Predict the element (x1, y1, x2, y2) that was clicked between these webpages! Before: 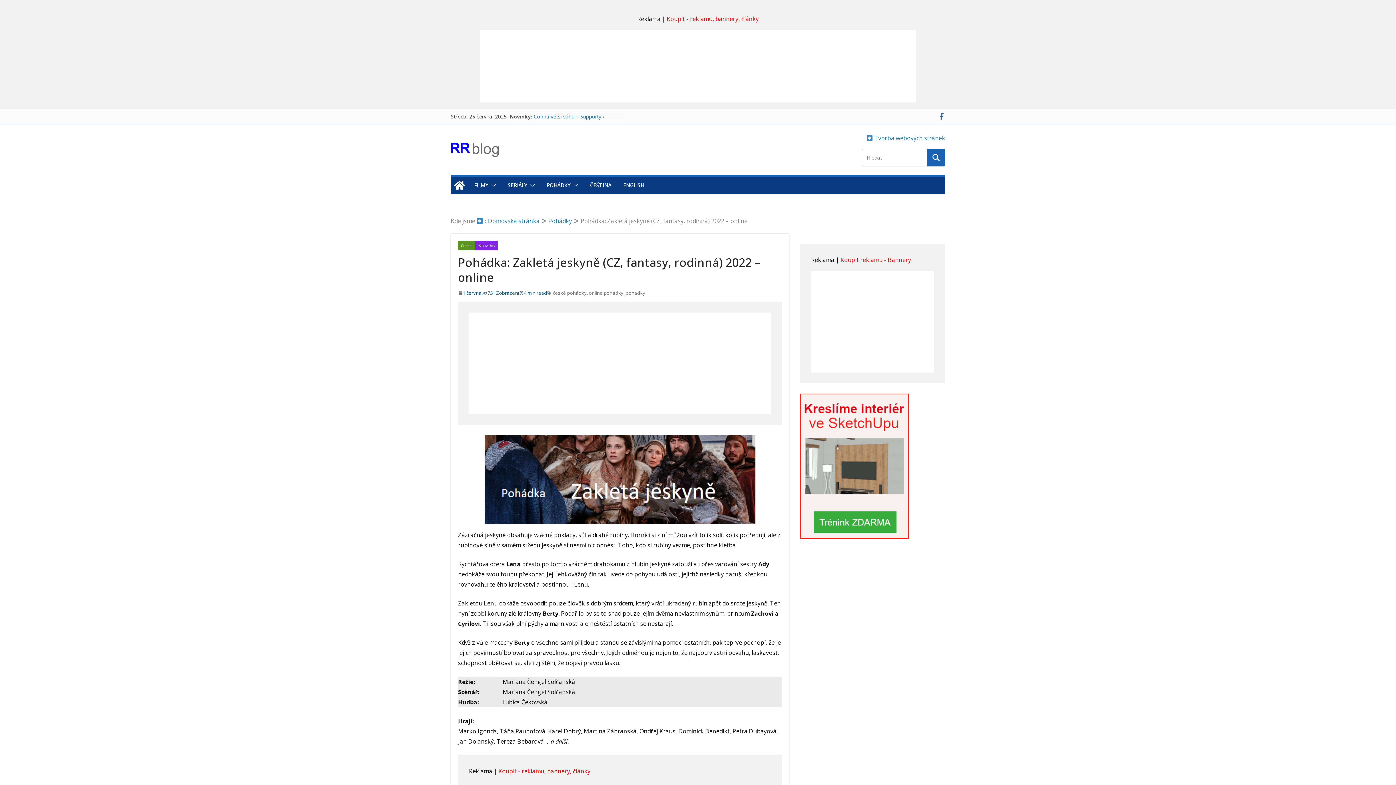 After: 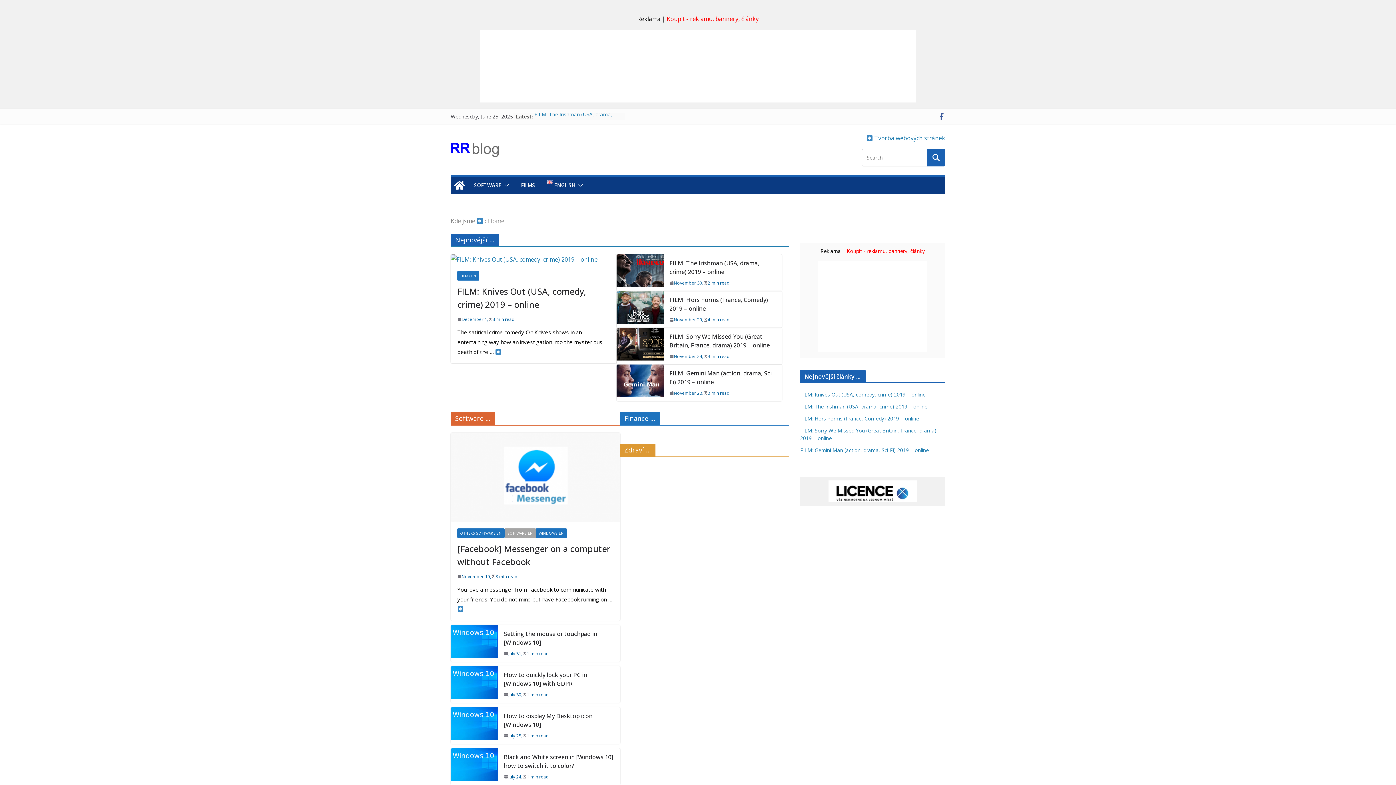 Action: label: ENGLISH bbox: (623, 180, 644, 190)